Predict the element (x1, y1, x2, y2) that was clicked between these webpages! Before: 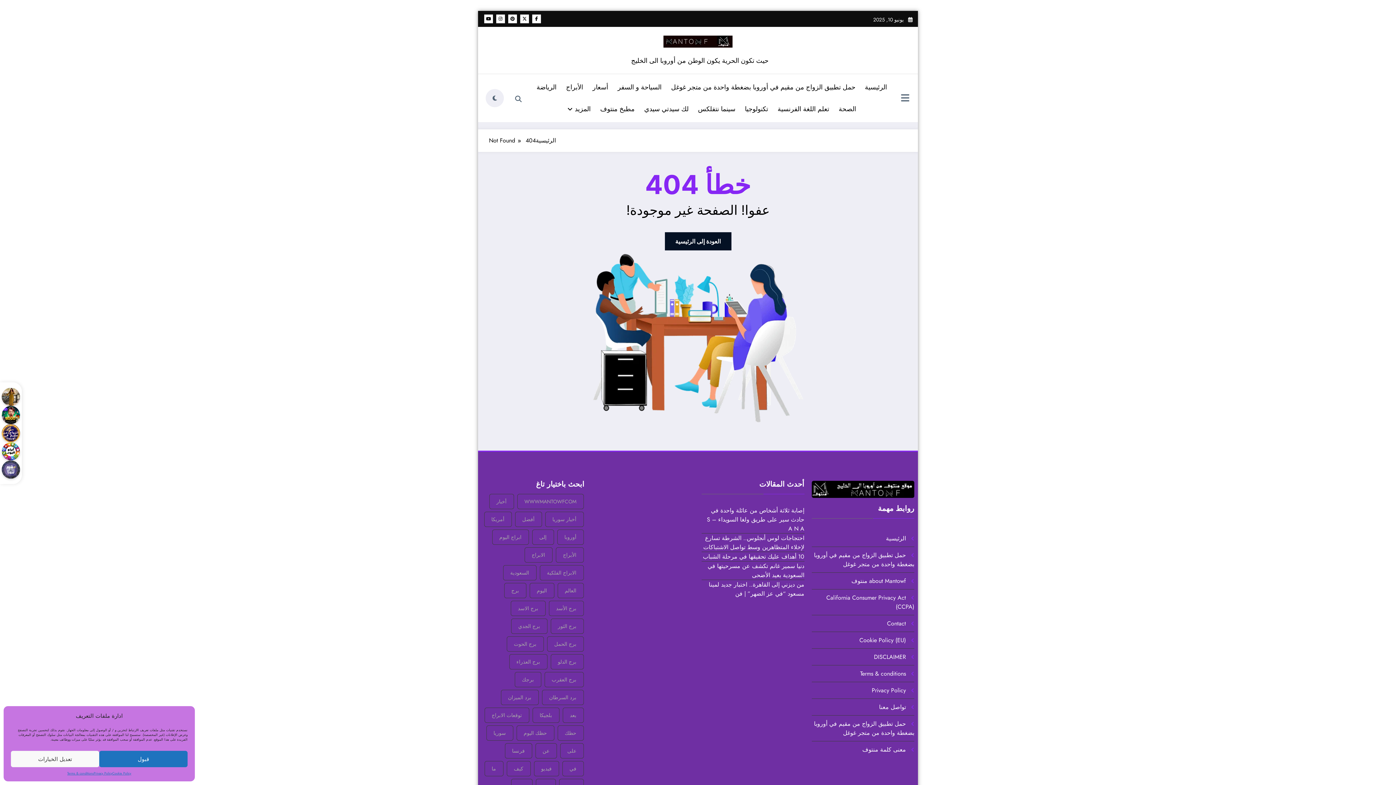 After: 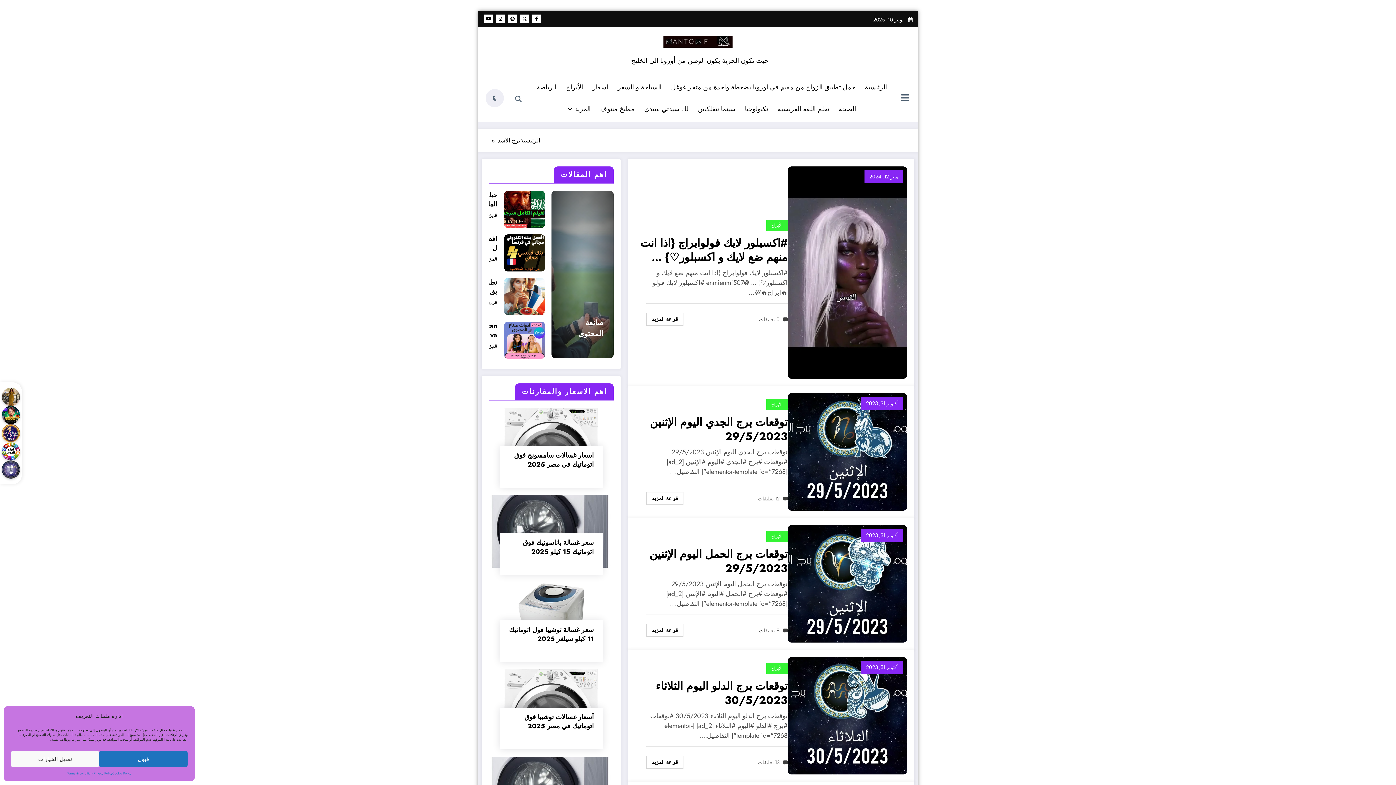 Action: bbox: (510, 601, 545, 616) label: برج الاسد (1٬008 عناصر)